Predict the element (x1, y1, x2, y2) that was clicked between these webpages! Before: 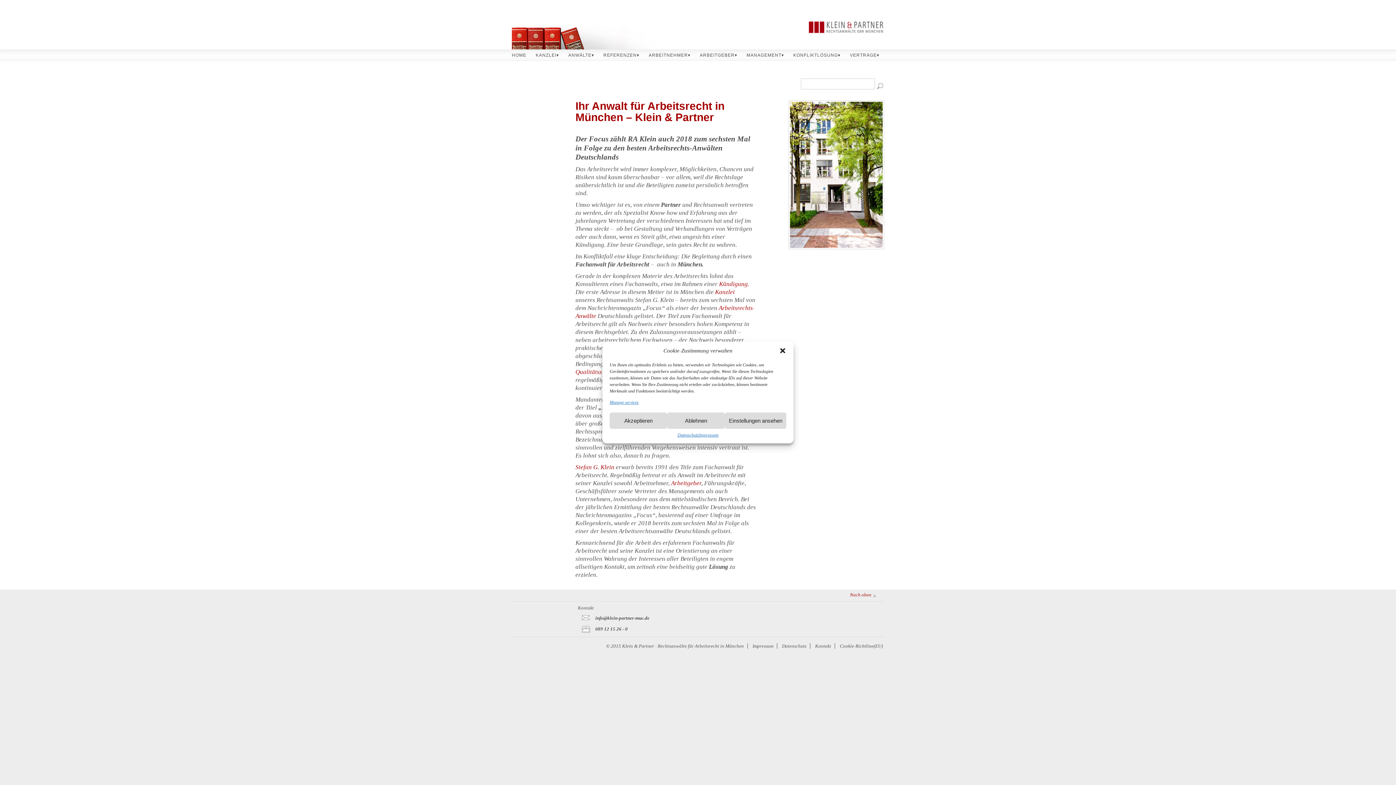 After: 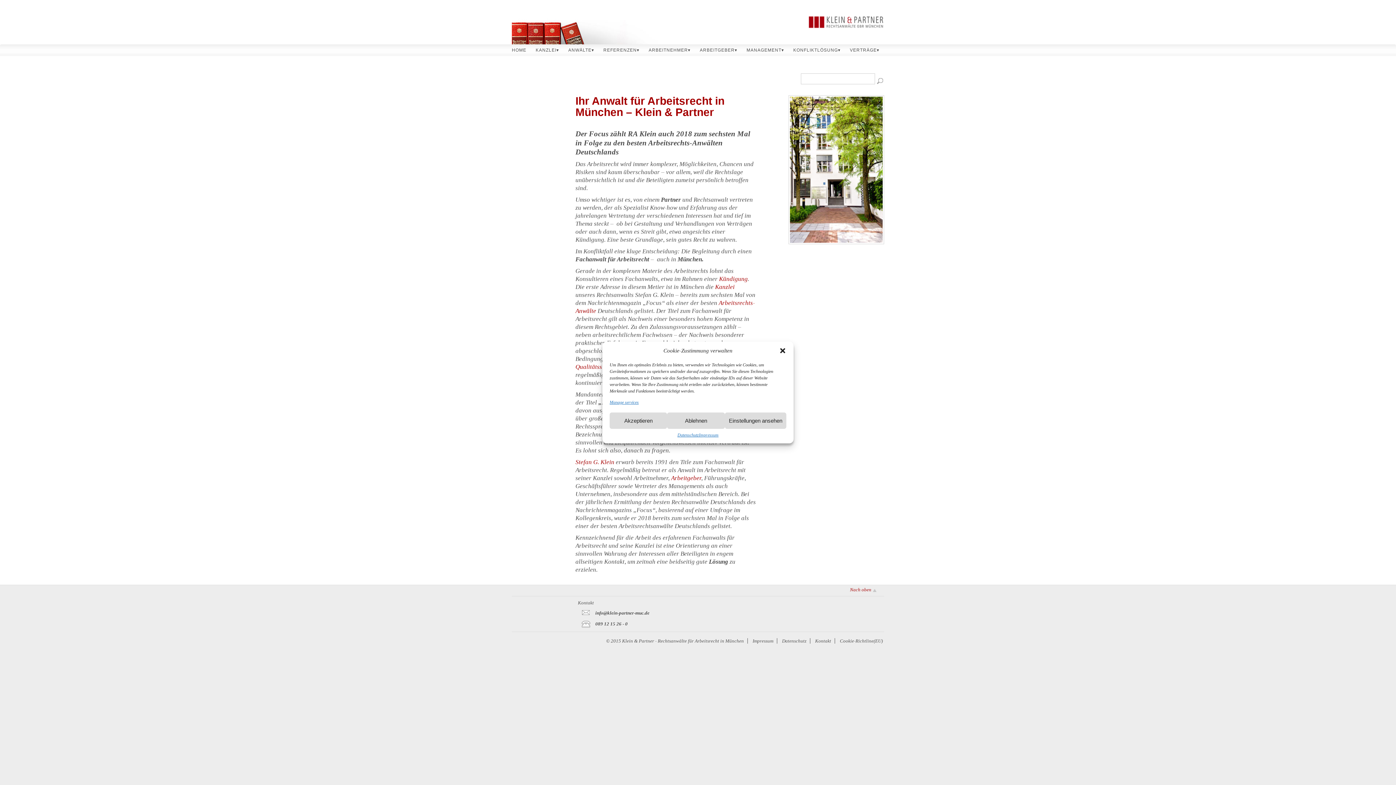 Action: bbox: (850, 592, 877, 597) label: Nach oben 